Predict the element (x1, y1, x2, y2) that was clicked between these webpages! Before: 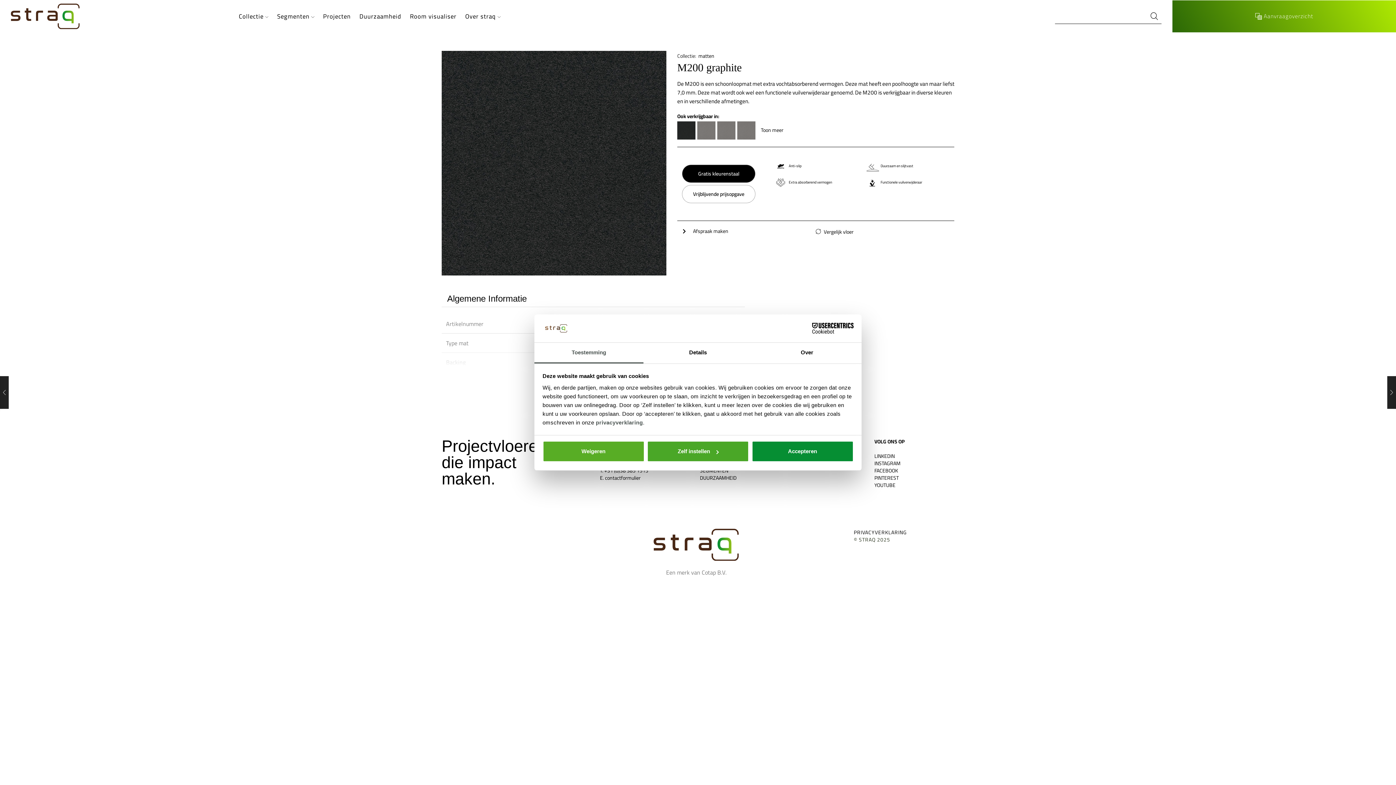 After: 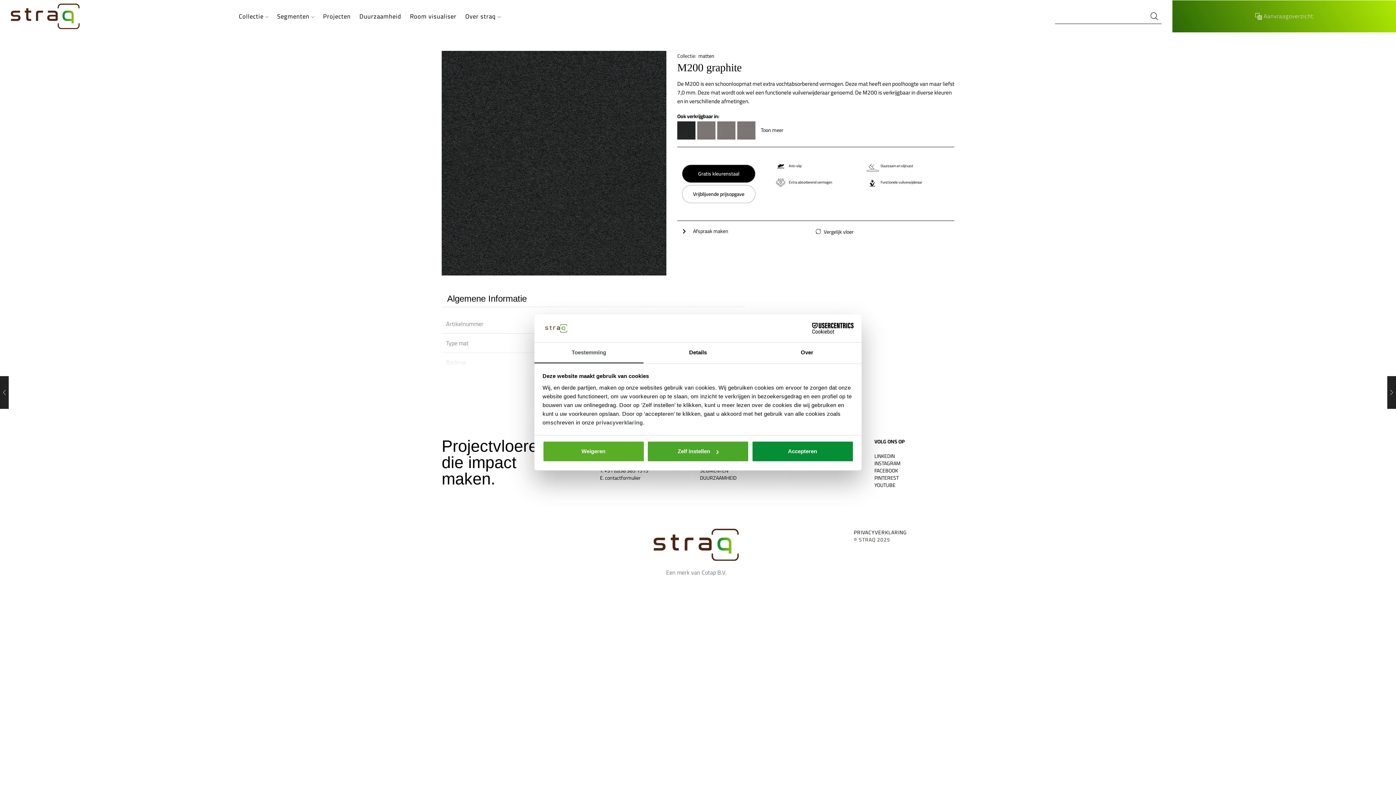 Action: bbox: (874, 467, 950, 474) label: FACEBOOK